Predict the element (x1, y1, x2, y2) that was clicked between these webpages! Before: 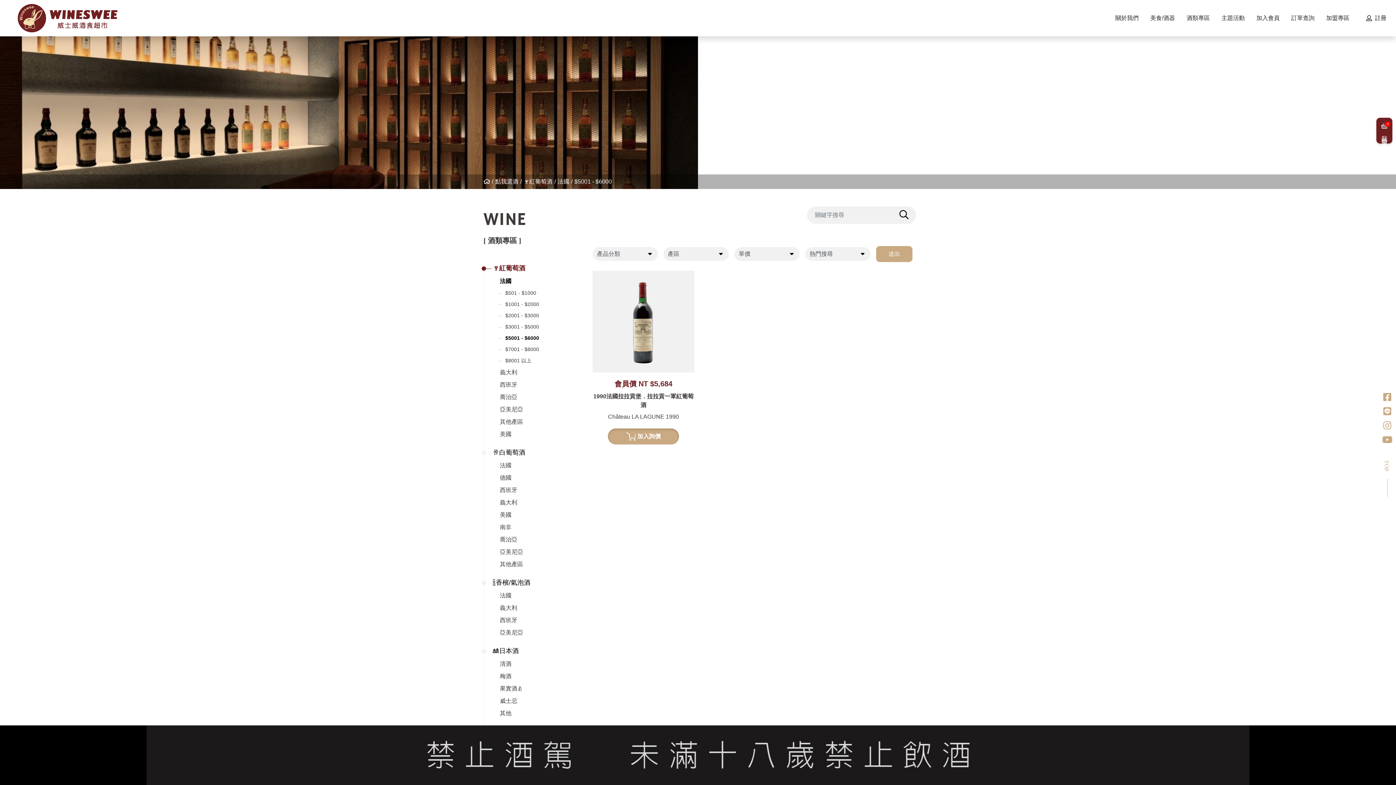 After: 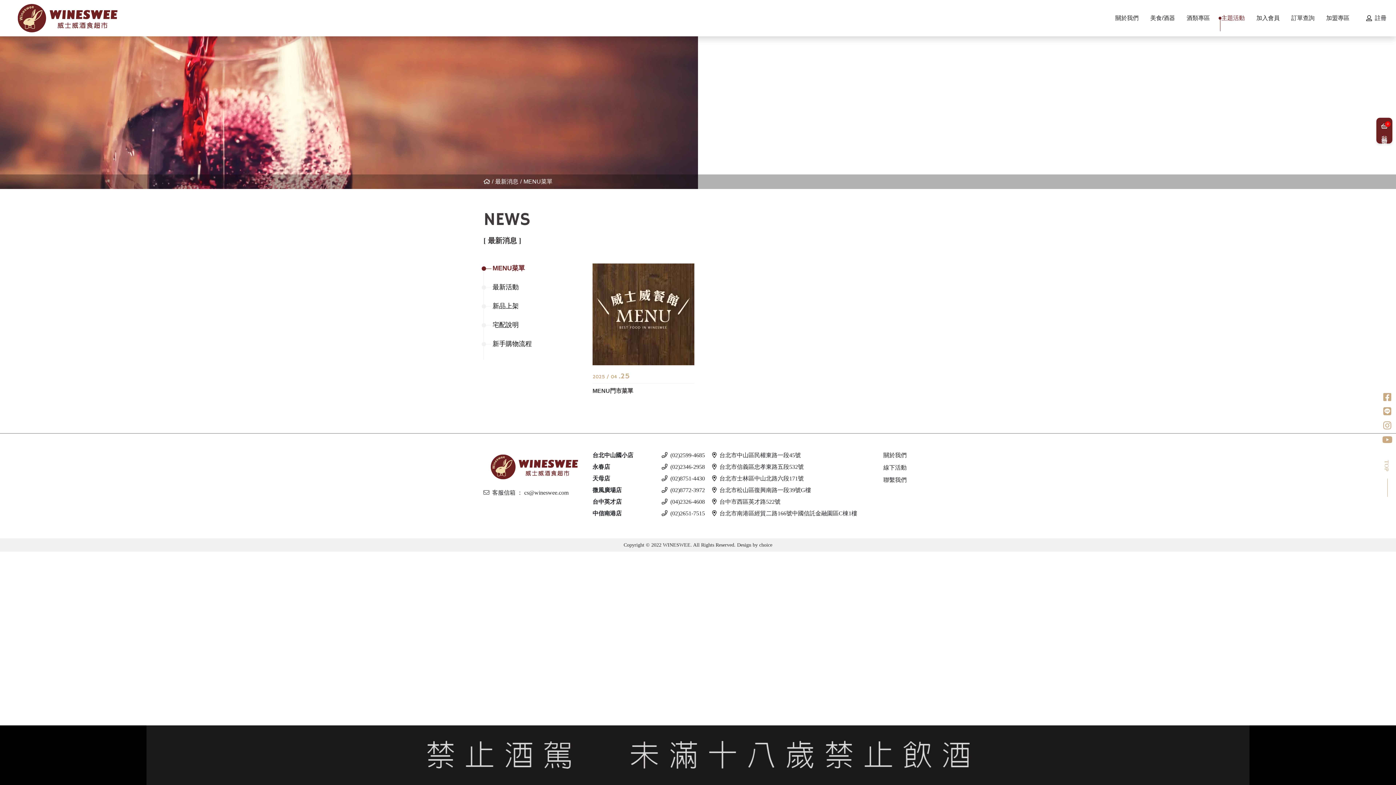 Action: label: 主題活動 bbox: (1216, 5, 1250, 31)